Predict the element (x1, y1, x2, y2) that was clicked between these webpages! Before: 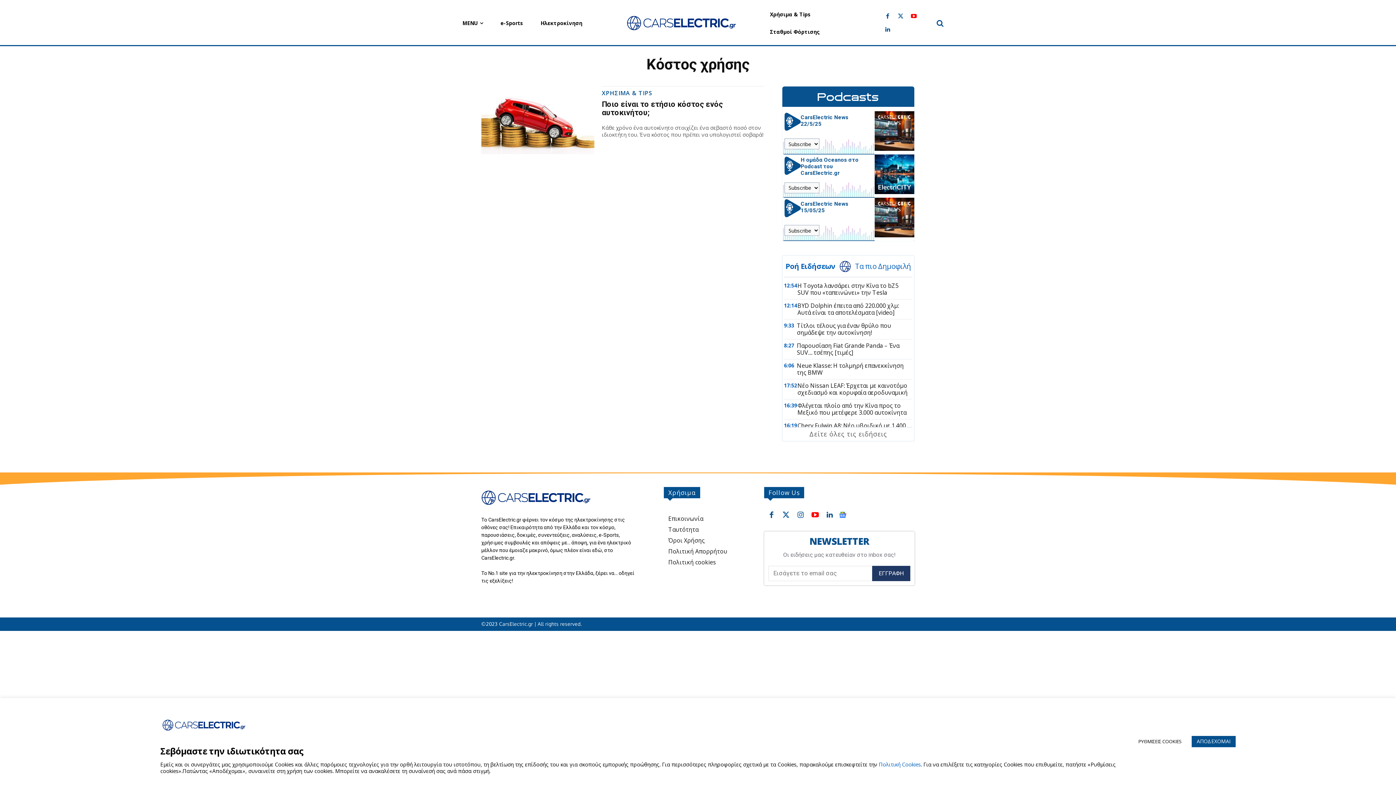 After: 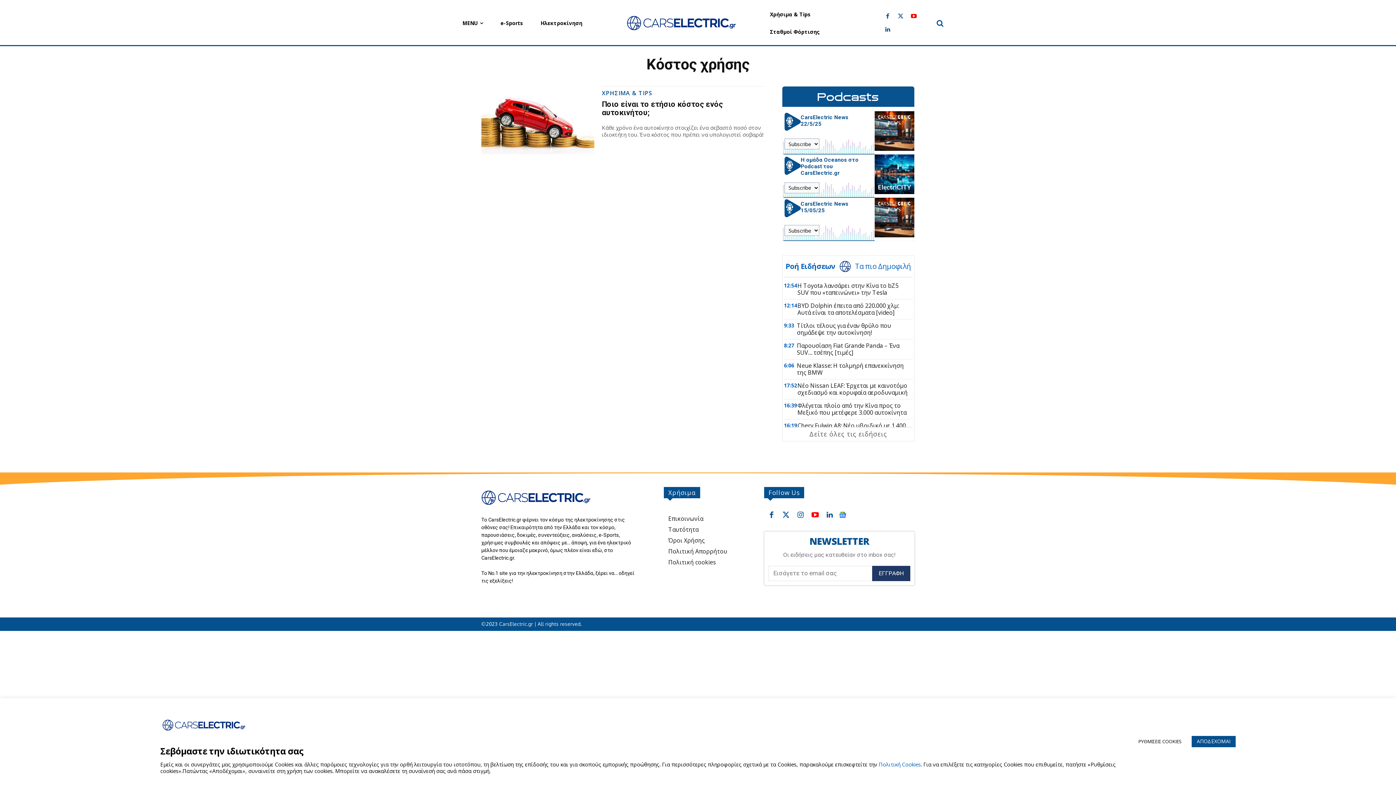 Action: bbox: (882, 10, 893, 22)